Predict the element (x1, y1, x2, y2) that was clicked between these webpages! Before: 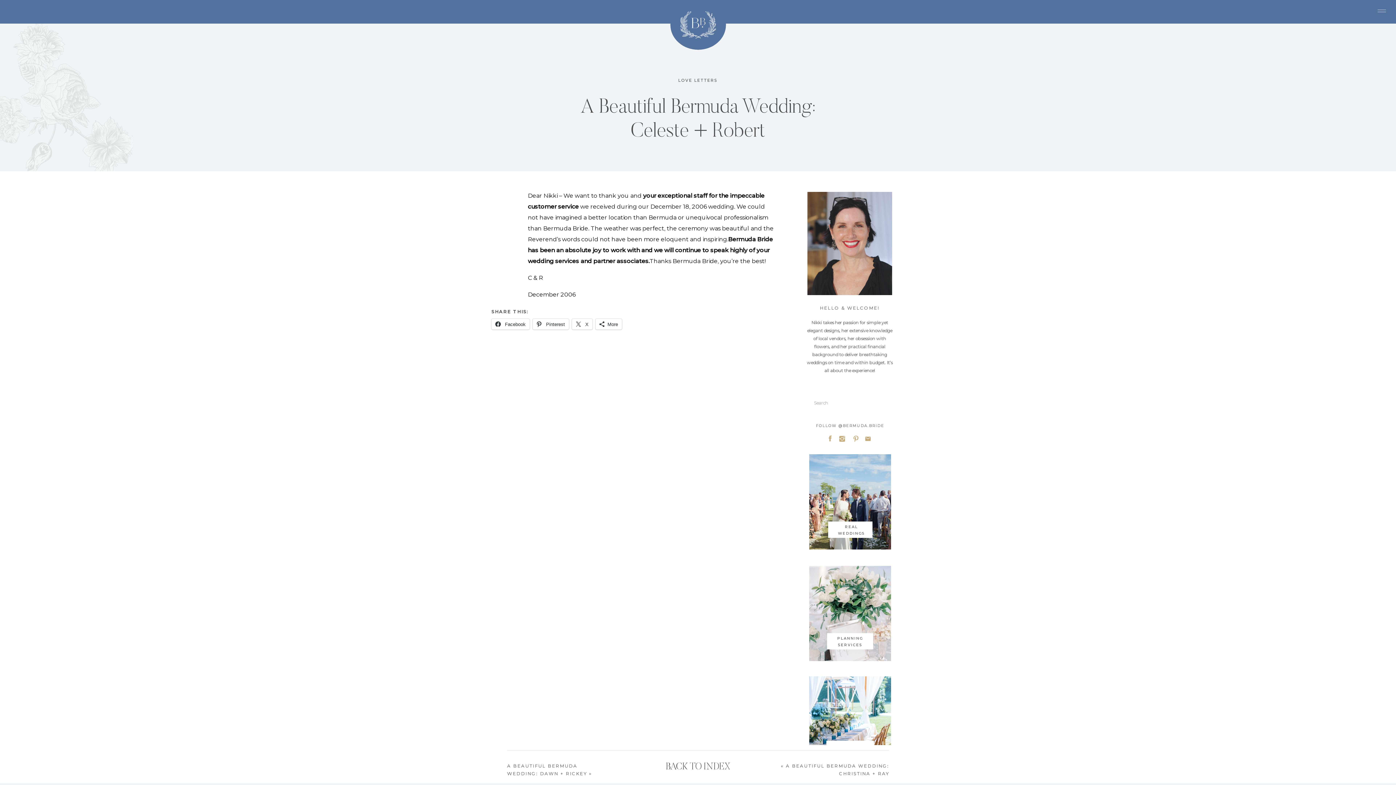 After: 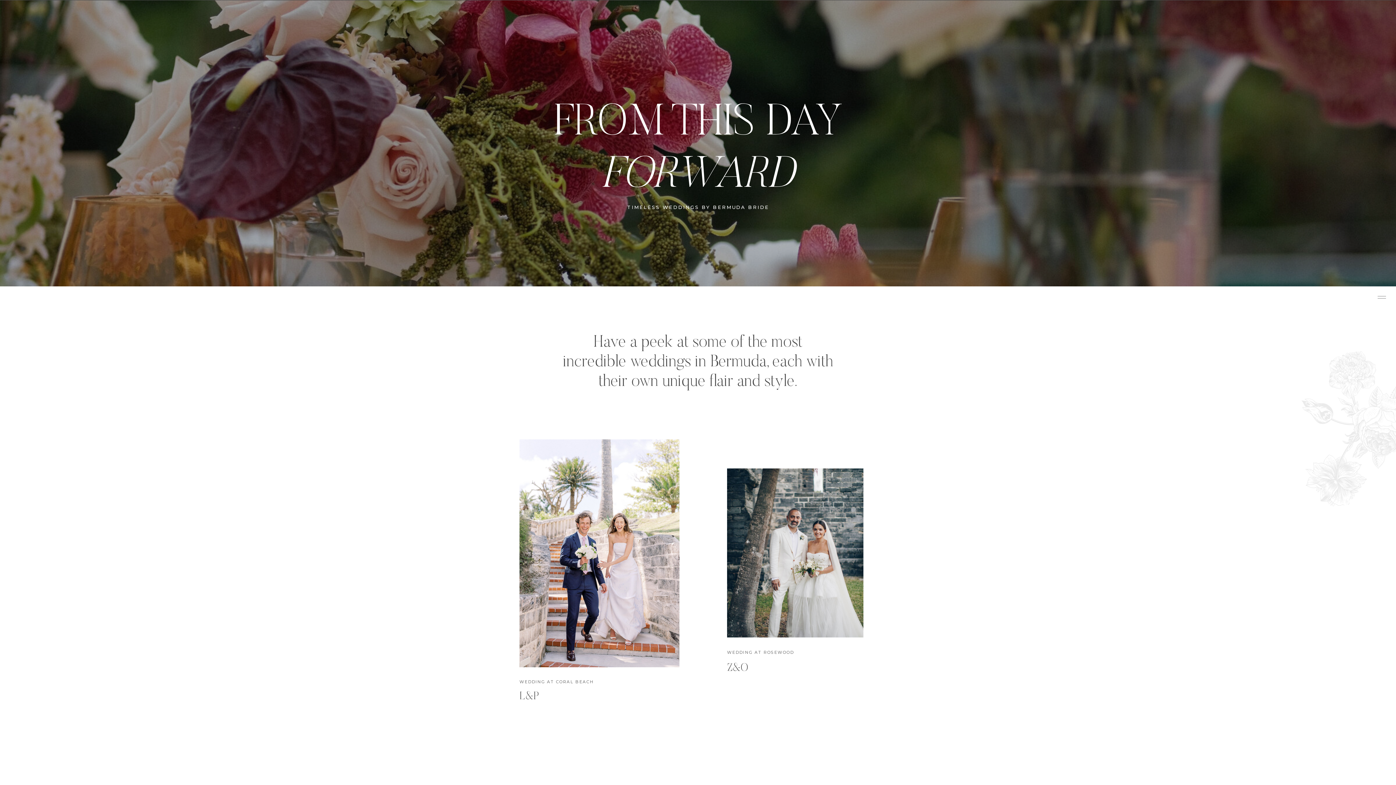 Action: bbox: (833, 524, 870, 534) label: REAL WEDDINGS